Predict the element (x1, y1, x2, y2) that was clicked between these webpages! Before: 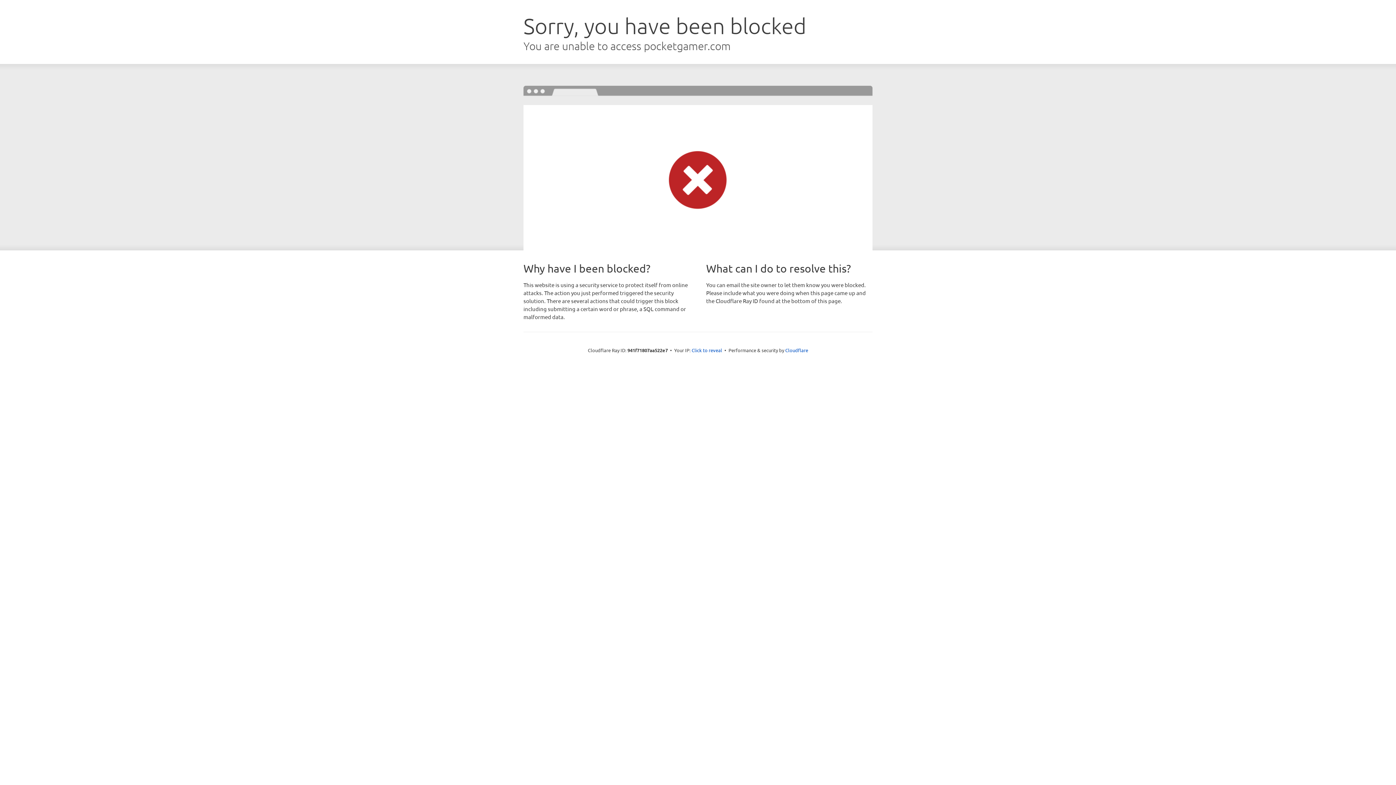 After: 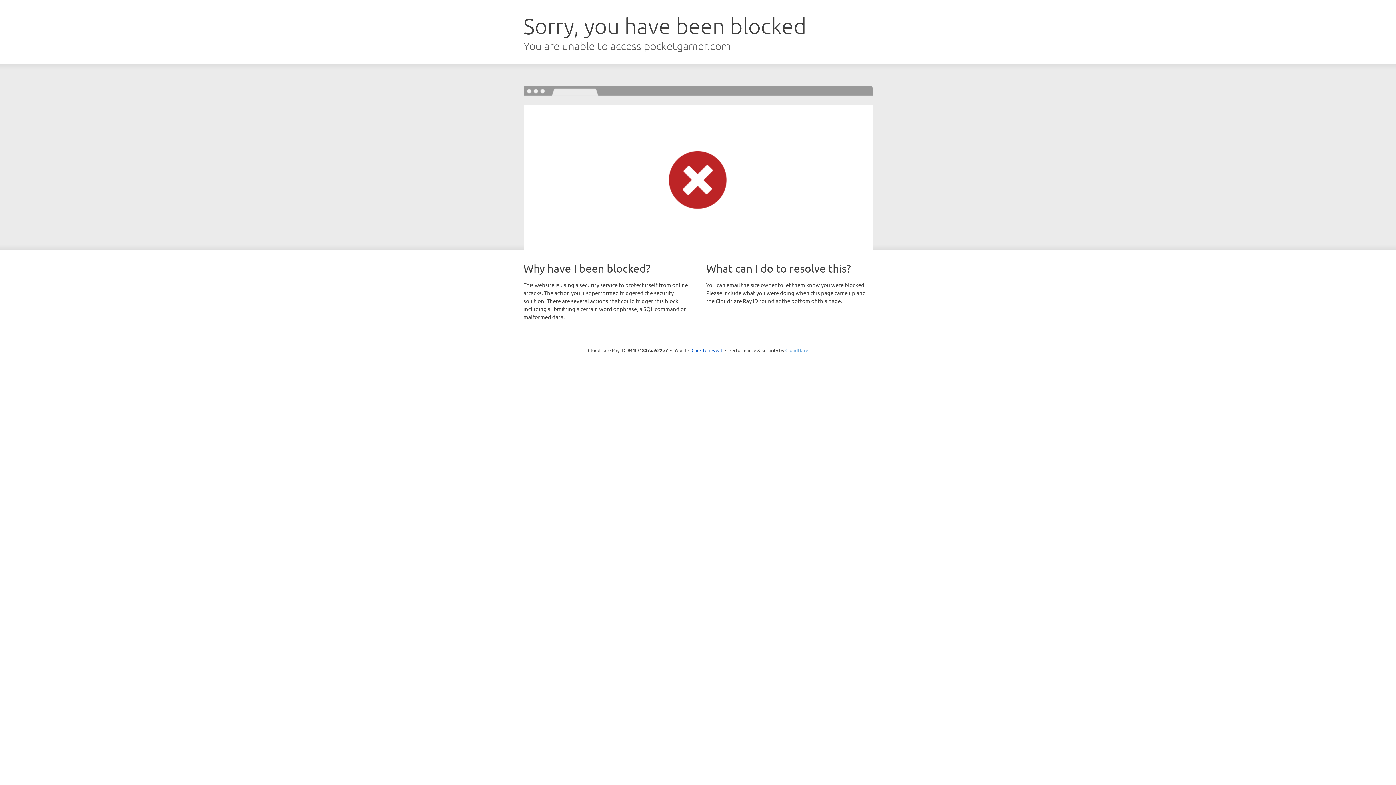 Action: bbox: (785, 347, 808, 353) label: Cloudflare